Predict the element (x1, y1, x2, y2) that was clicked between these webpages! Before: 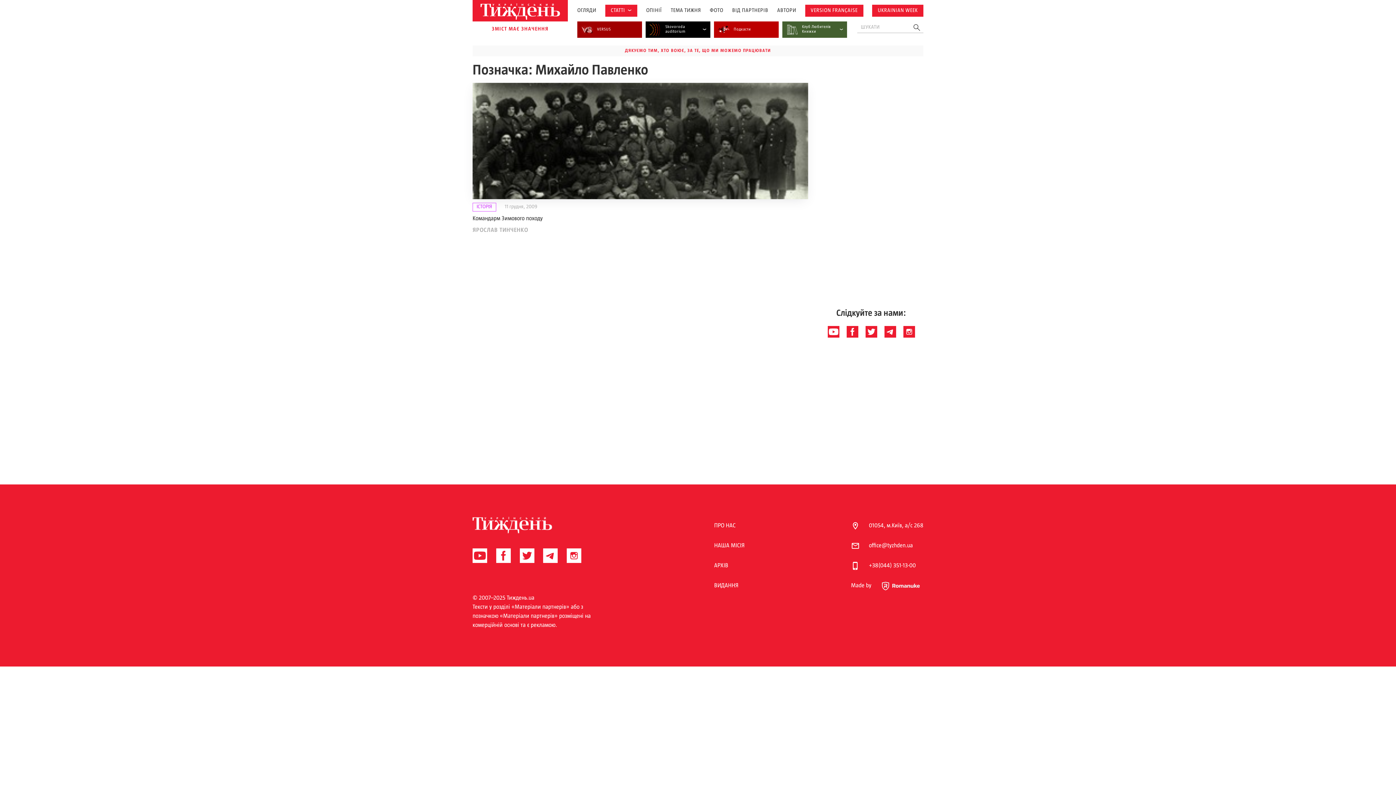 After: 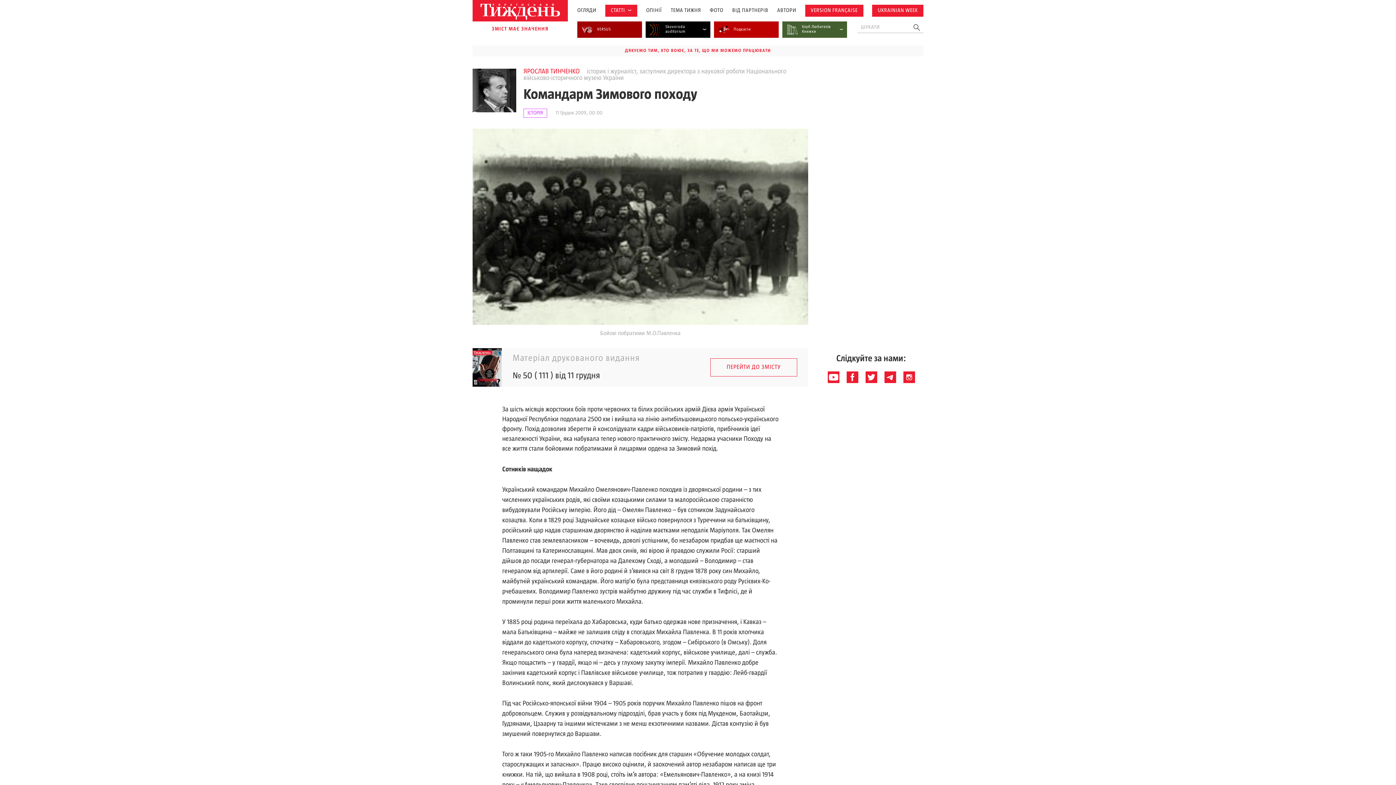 Action: bbox: (472, 82, 808, 238) label: ІСТОРІЯ 11 грудня, 2009
Командарм Зимового походу
ЯРОСЛАВ ТИНЧЕНКО